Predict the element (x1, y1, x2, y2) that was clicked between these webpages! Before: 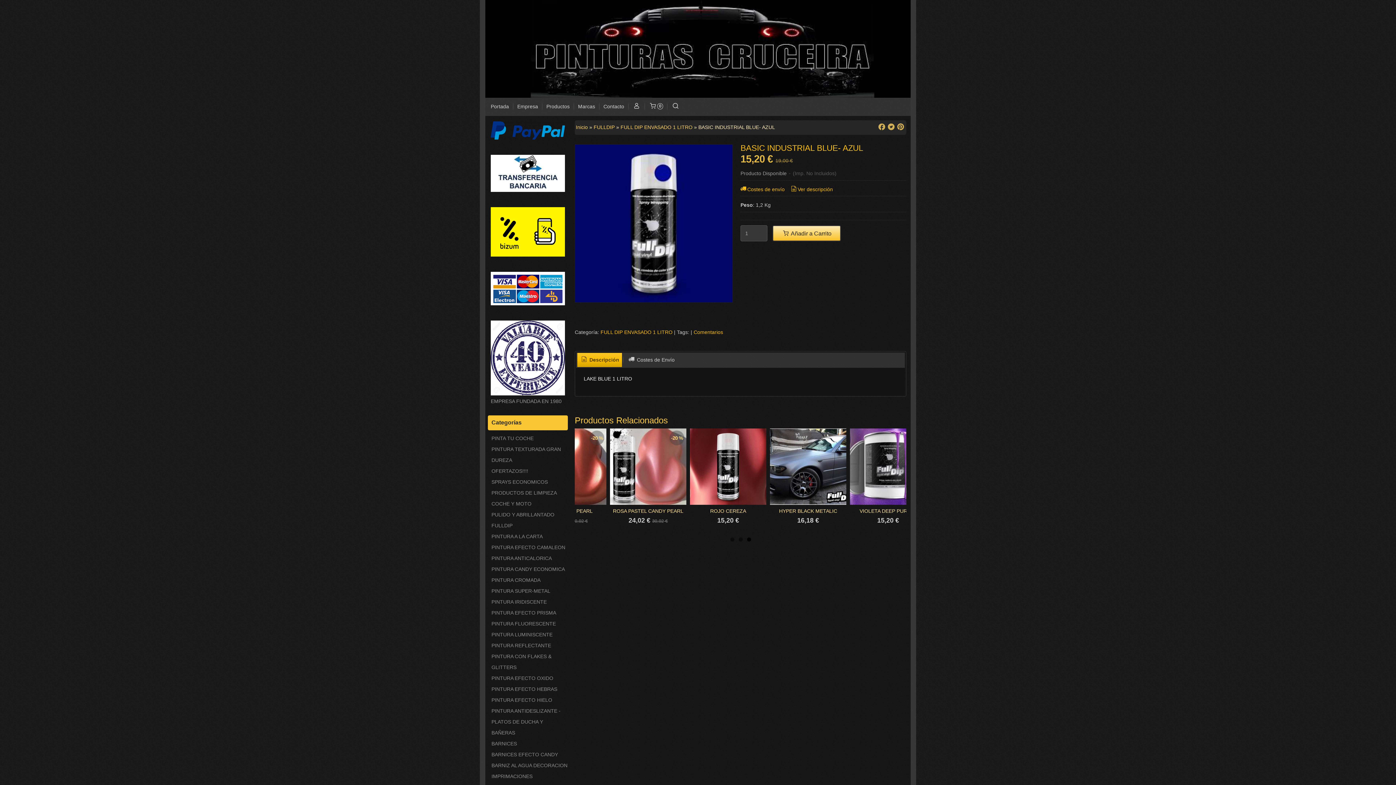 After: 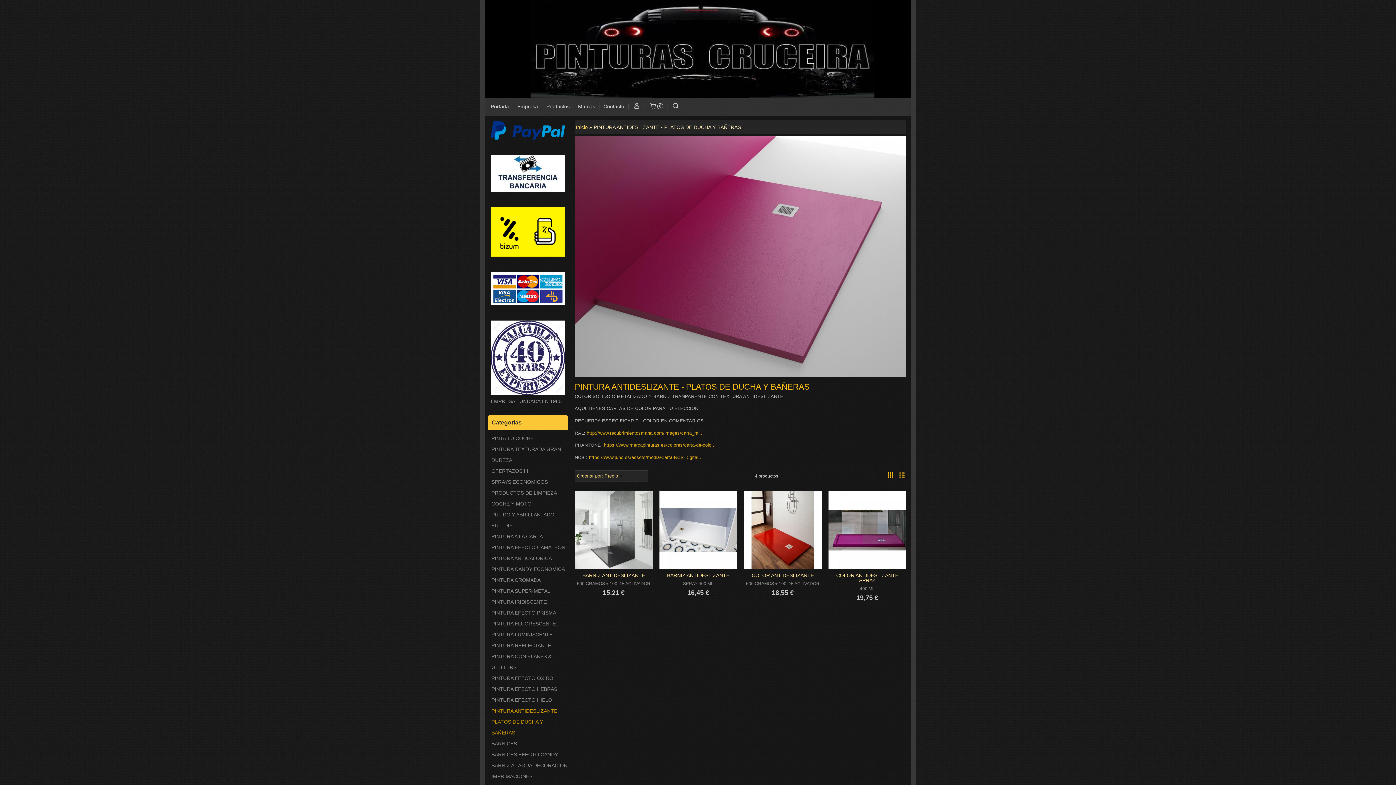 Action: bbox: (488, 705, 568, 738) label: PINTURA ANTIDESLIZANTE - PLATOS DE DUCHA Y BAÑERAS